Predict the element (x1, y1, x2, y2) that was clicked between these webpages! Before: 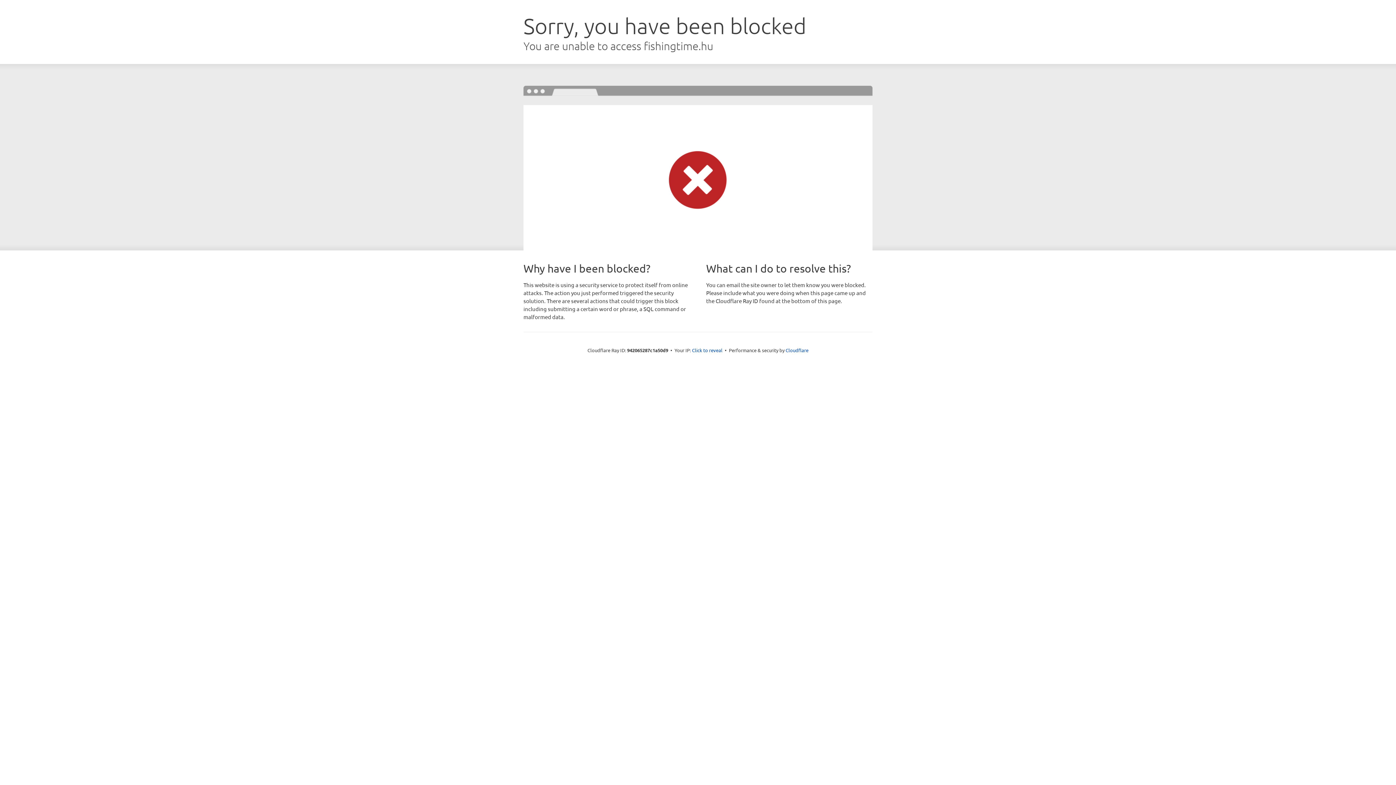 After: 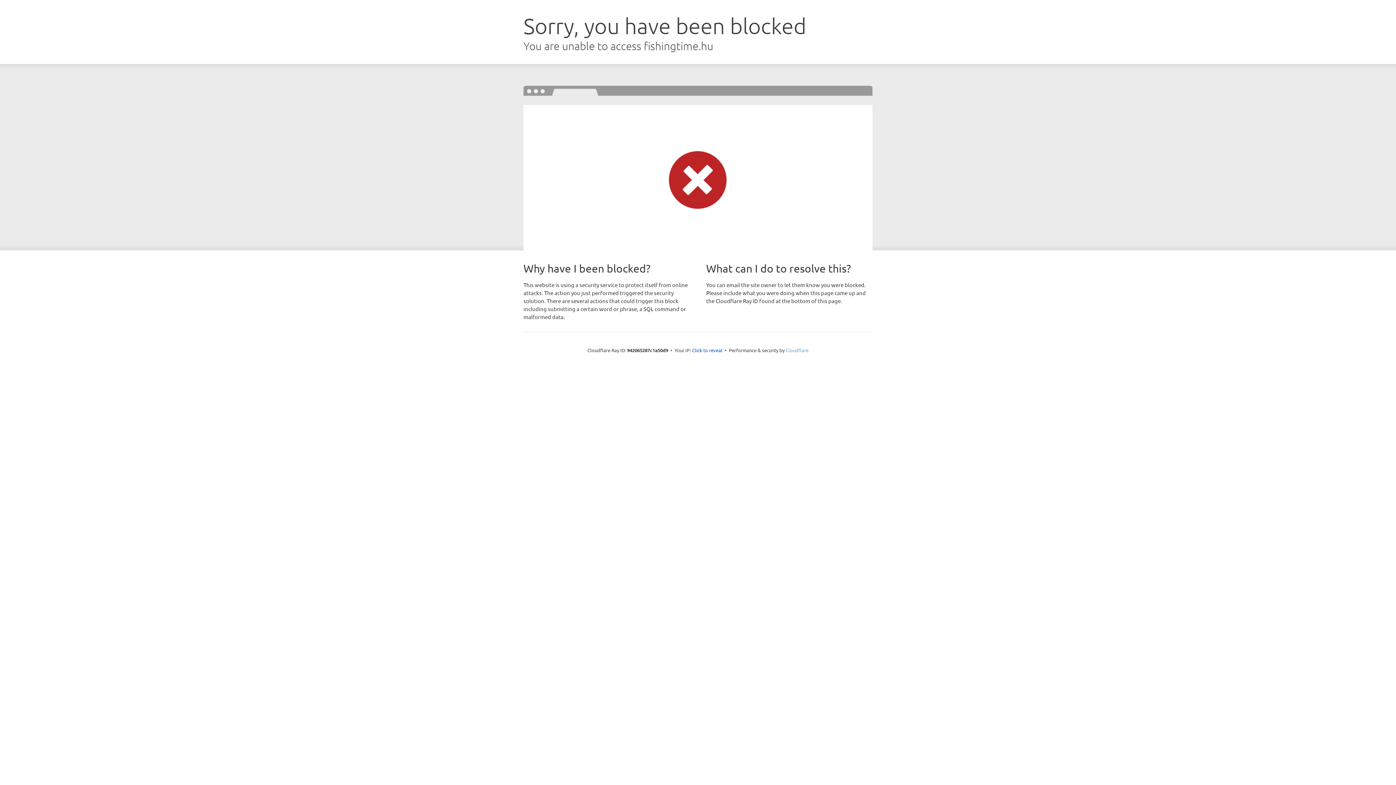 Action: label: Cloudflare bbox: (785, 347, 808, 353)